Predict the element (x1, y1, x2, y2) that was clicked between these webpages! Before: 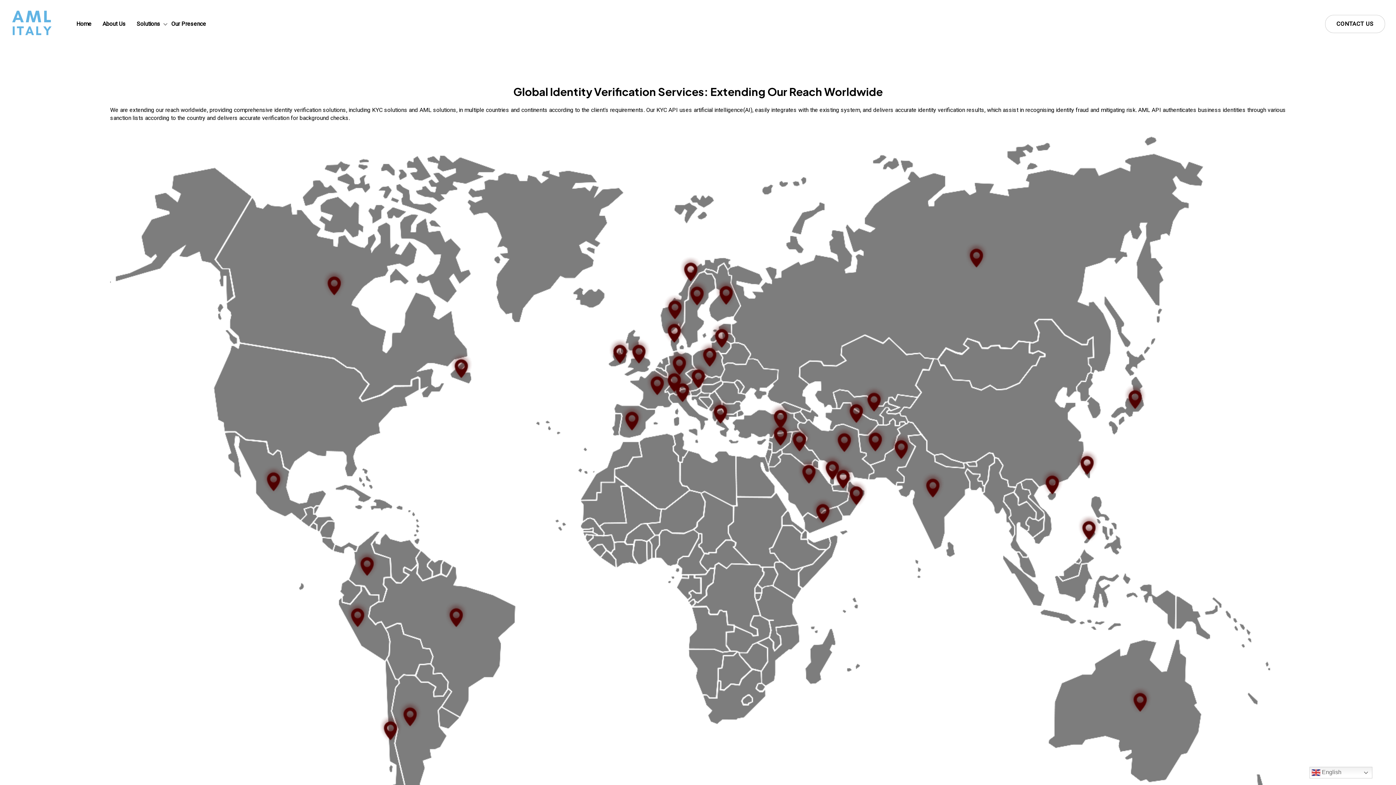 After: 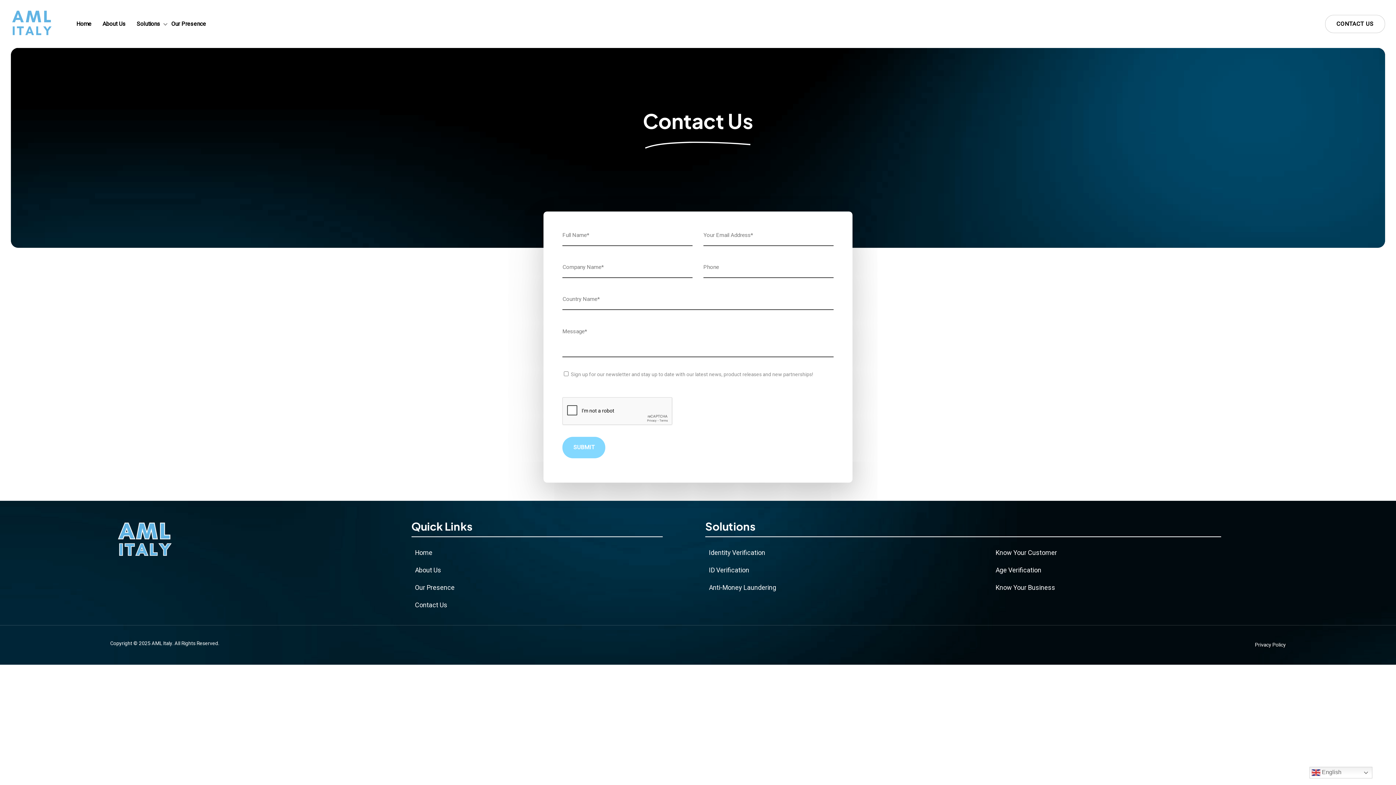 Action: bbox: (1325, 14, 1385, 33) label: CONTACT US